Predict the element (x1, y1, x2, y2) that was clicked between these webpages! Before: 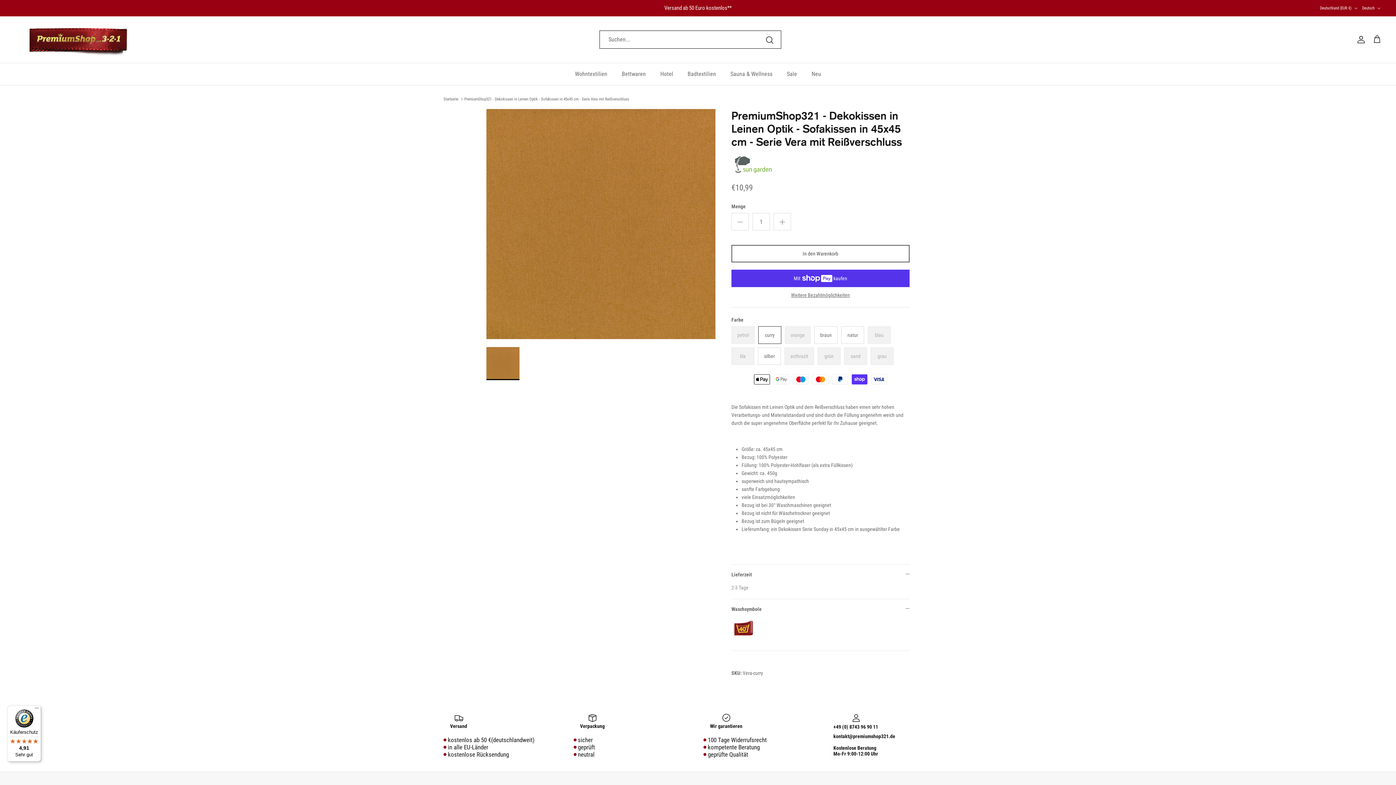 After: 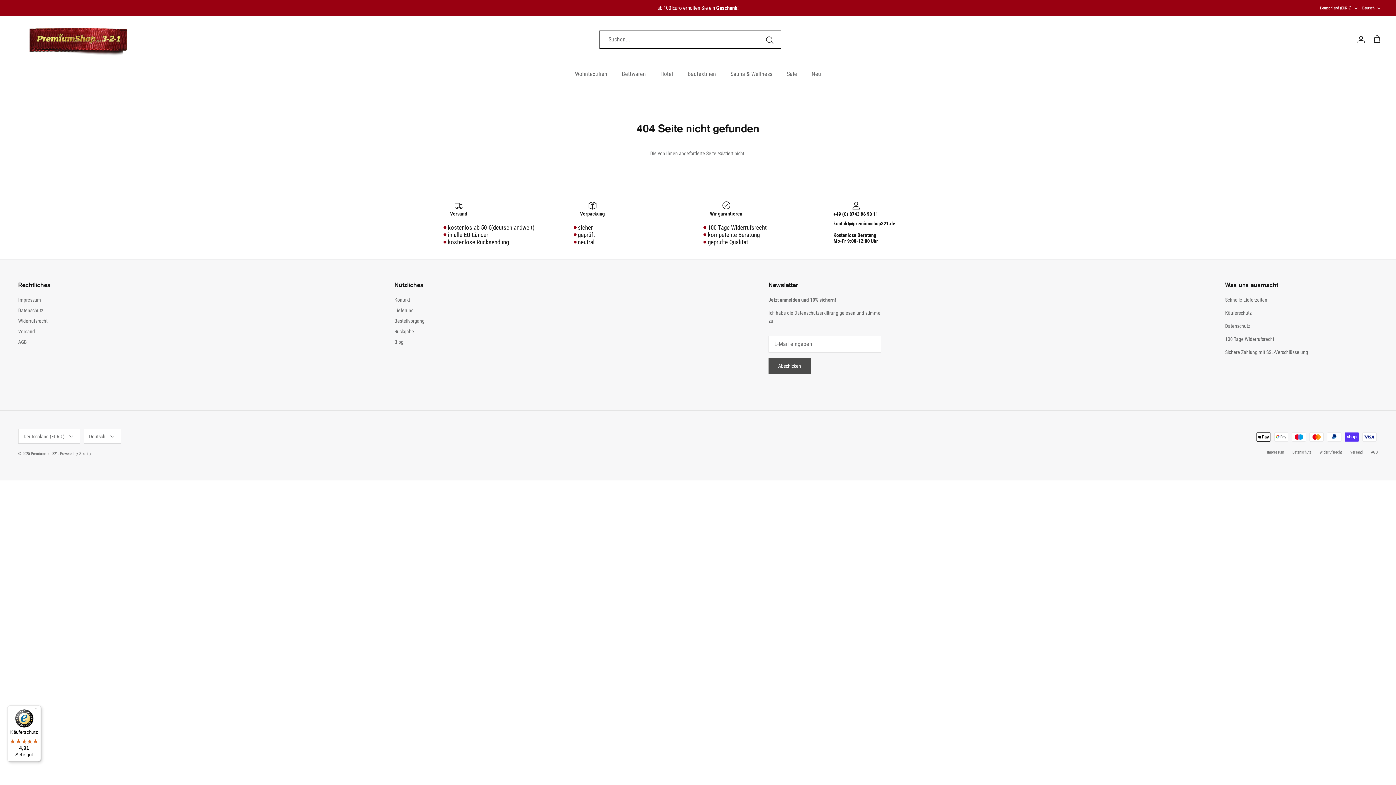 Action: bbox: (765, 34, 774, 44) label: Abschicken